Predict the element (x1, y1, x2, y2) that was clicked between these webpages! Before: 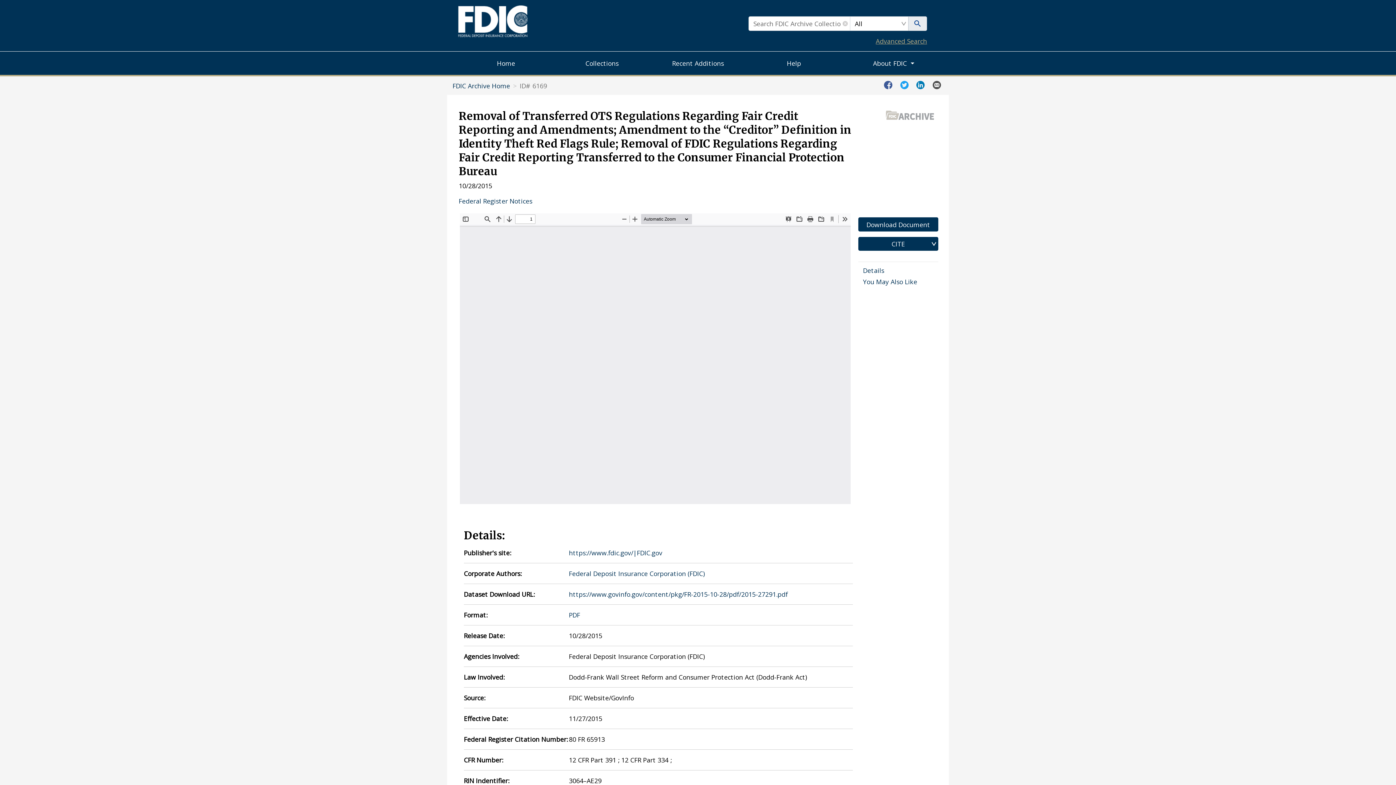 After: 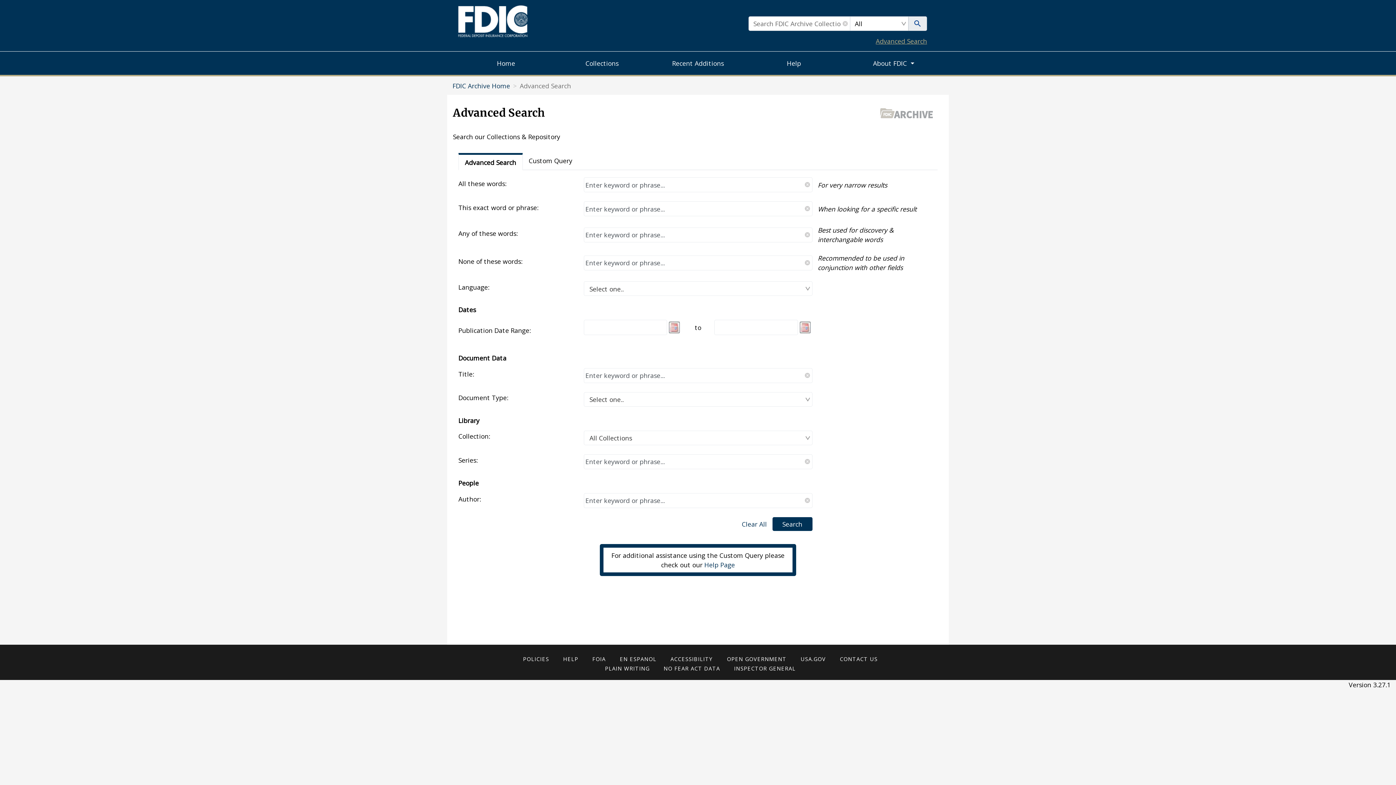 Action: bbox: (870, 36, 932, 45) label: Advanced Search